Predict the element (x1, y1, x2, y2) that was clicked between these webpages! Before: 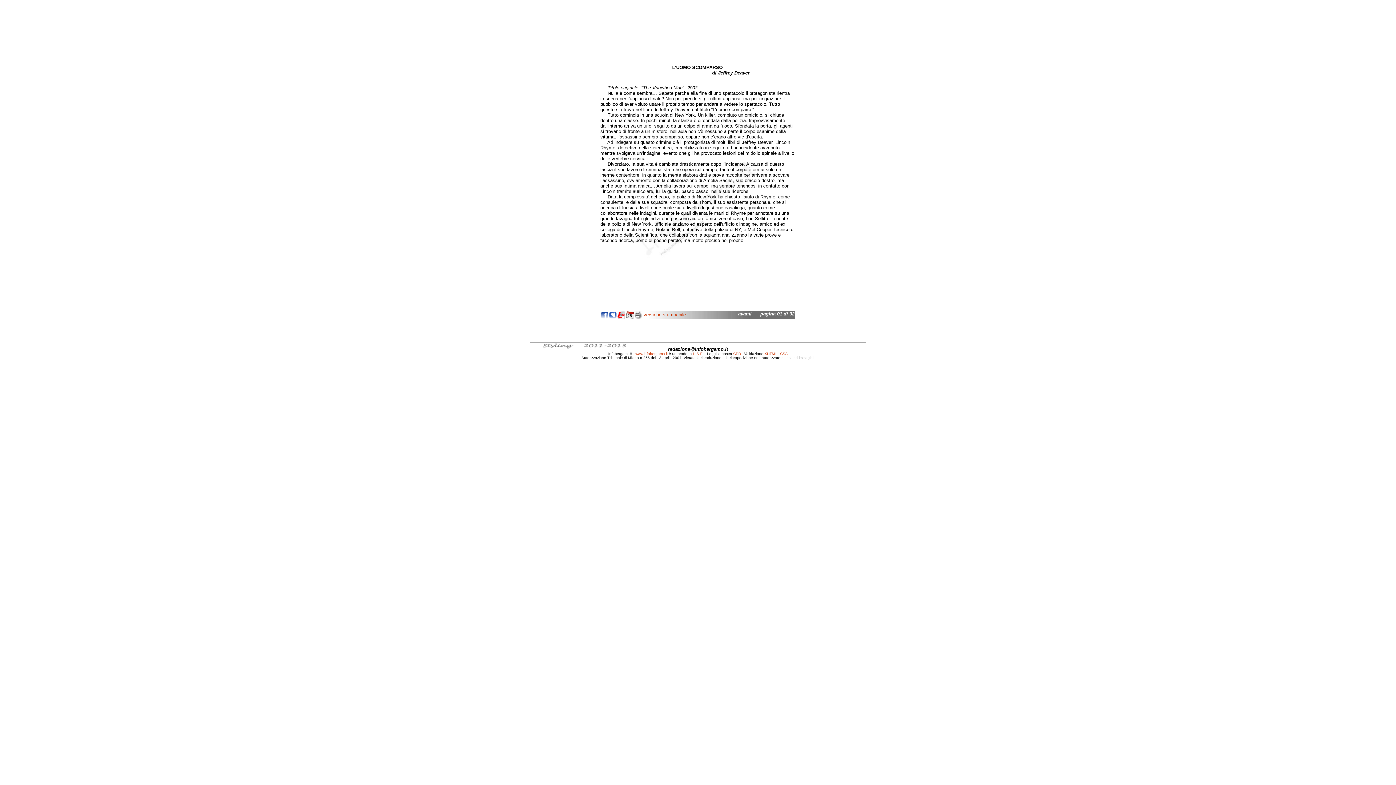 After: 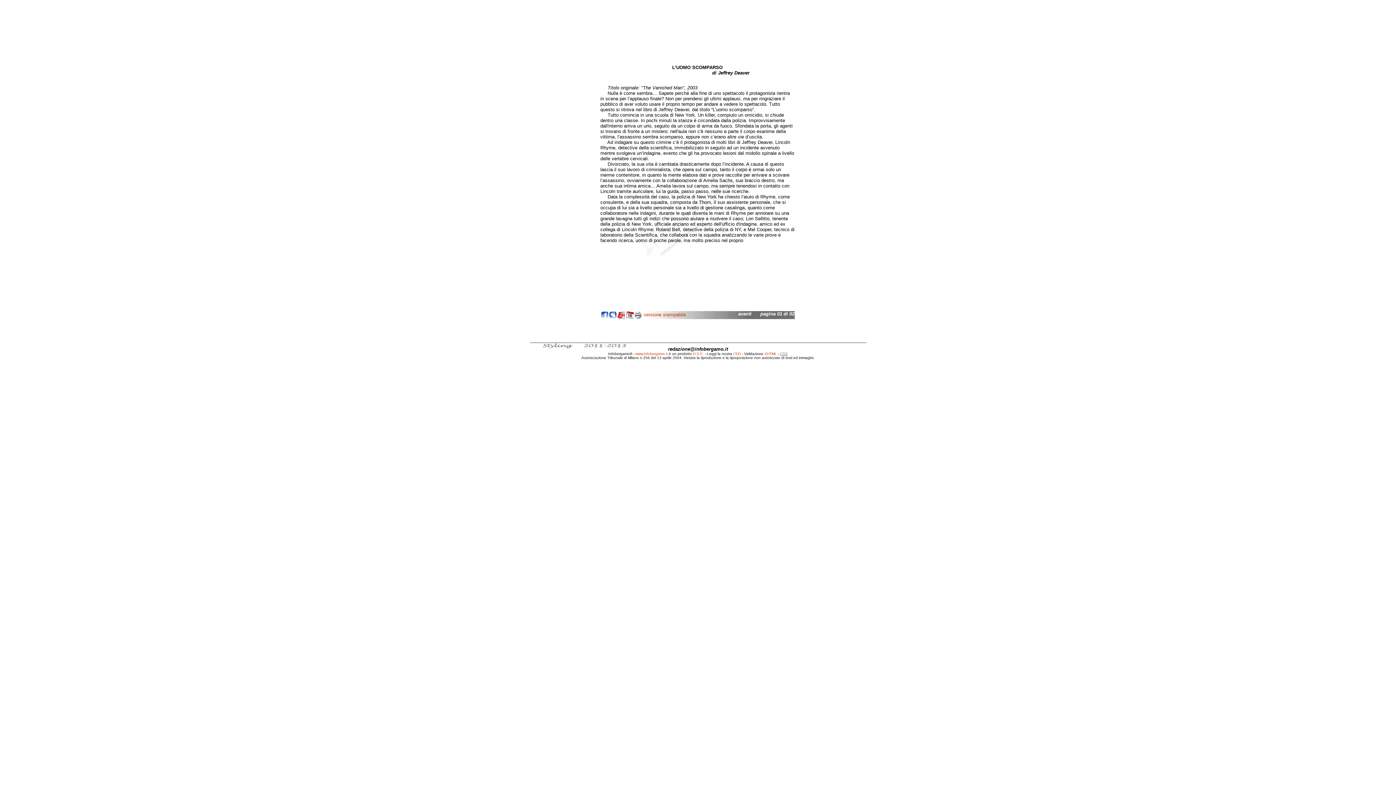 Action: label: CSS bbox: (780, 352, 788, 356)